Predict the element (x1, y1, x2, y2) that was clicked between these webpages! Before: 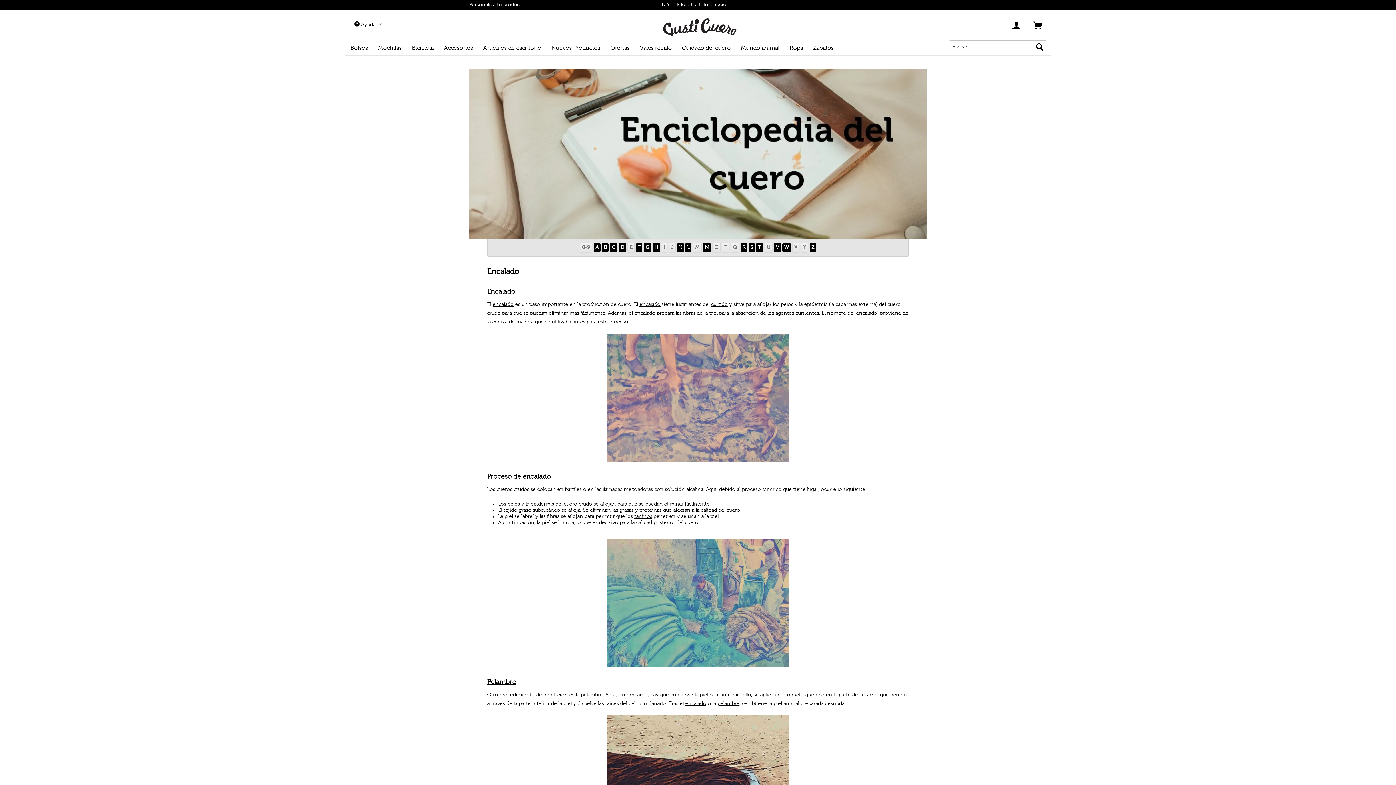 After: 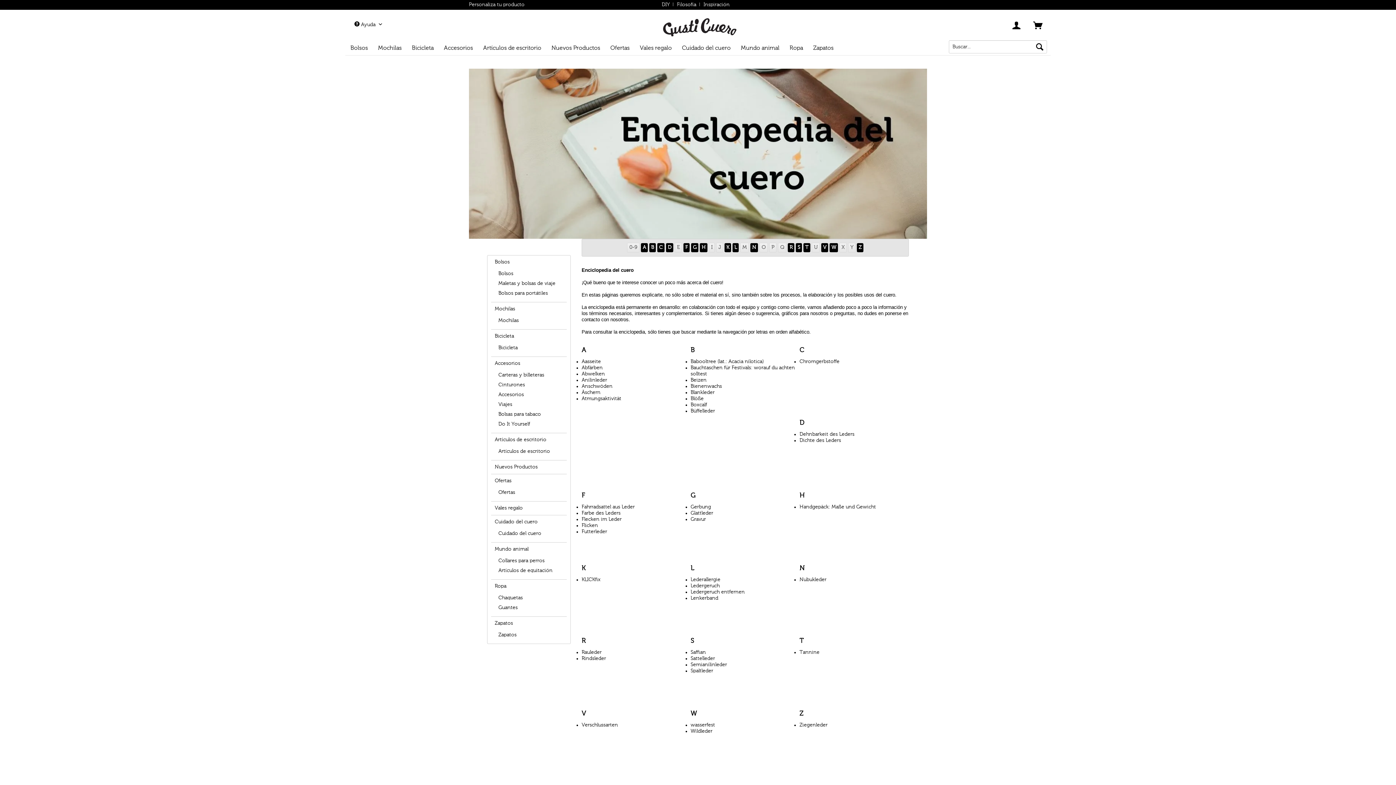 Action: bbox: (469, 68, 927, 239)